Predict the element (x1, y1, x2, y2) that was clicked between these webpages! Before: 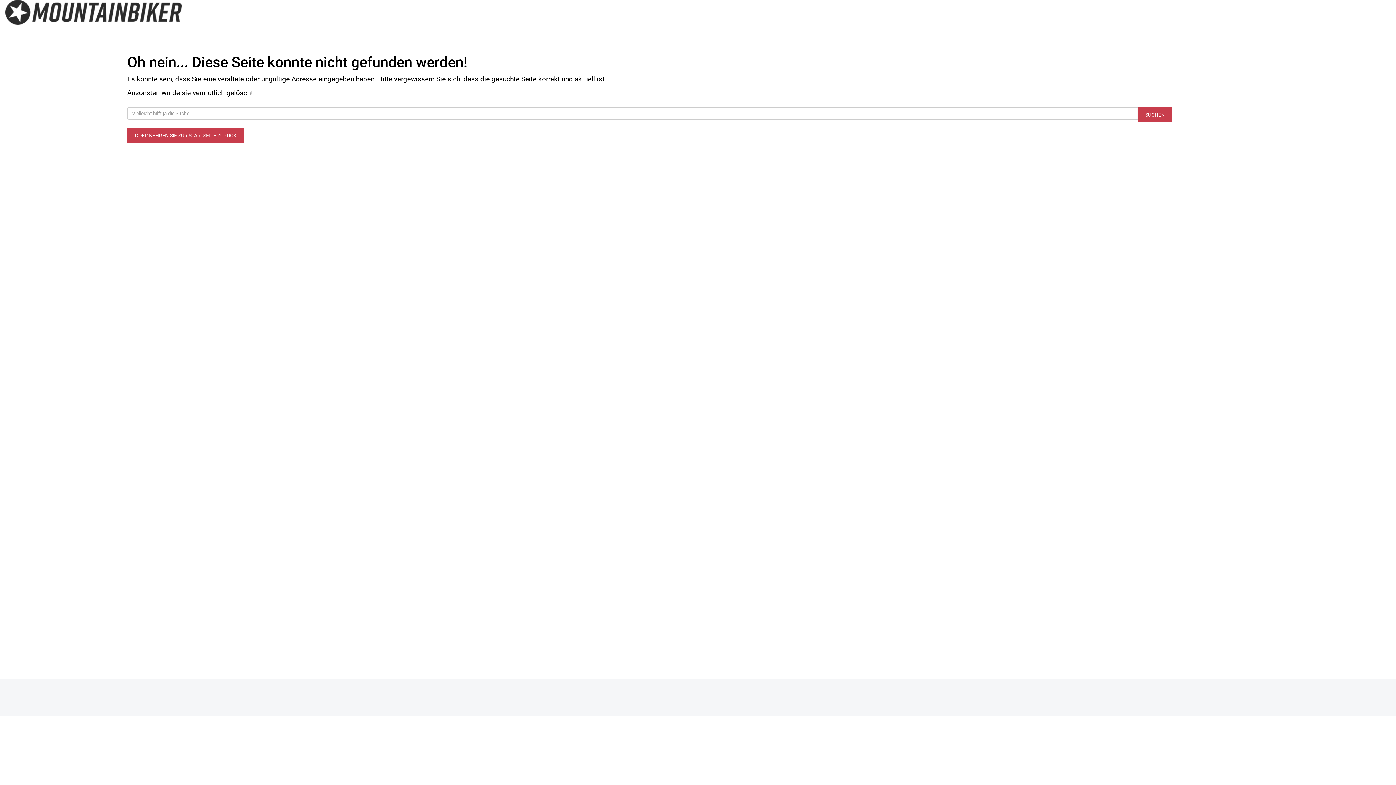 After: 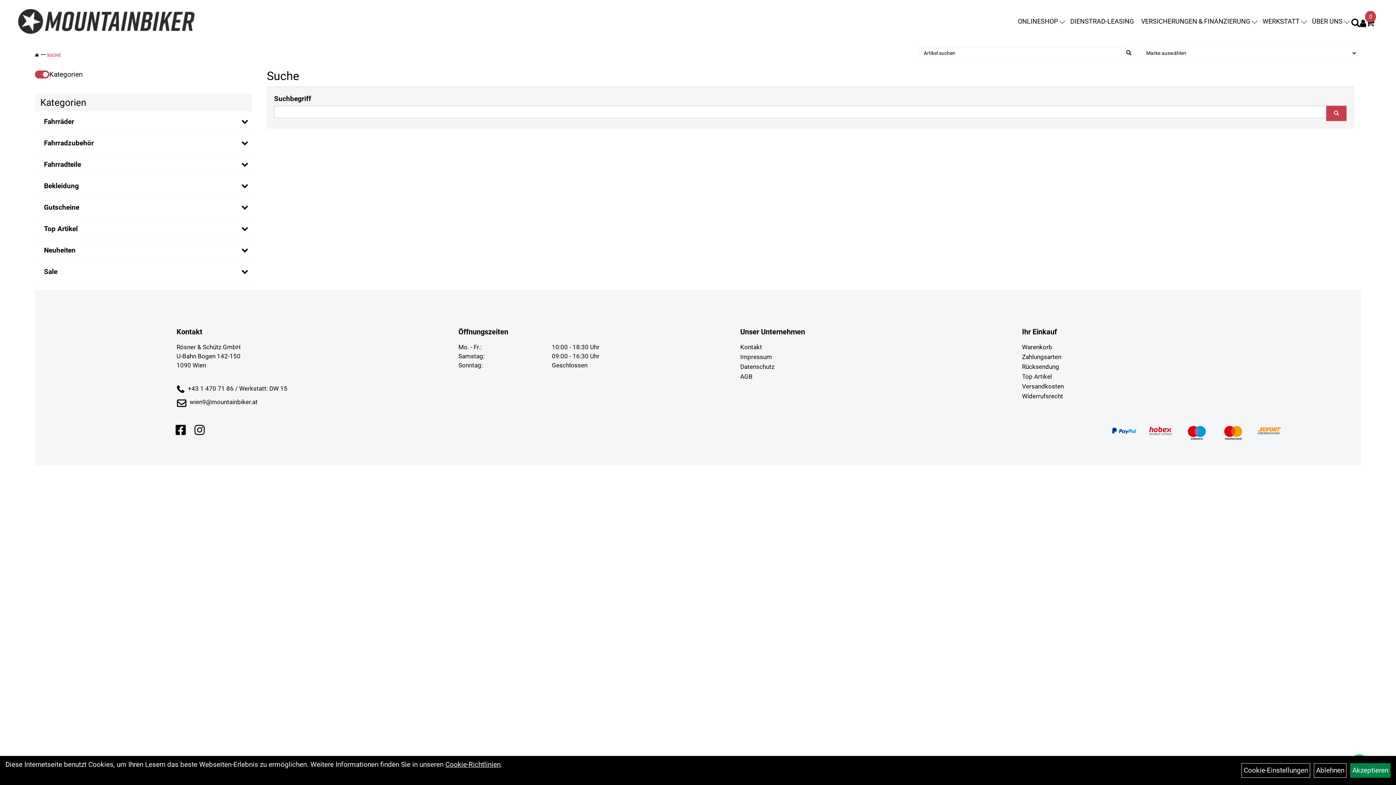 Action: label: SUCHEN bbox: (1137, 107, 1172, 122)